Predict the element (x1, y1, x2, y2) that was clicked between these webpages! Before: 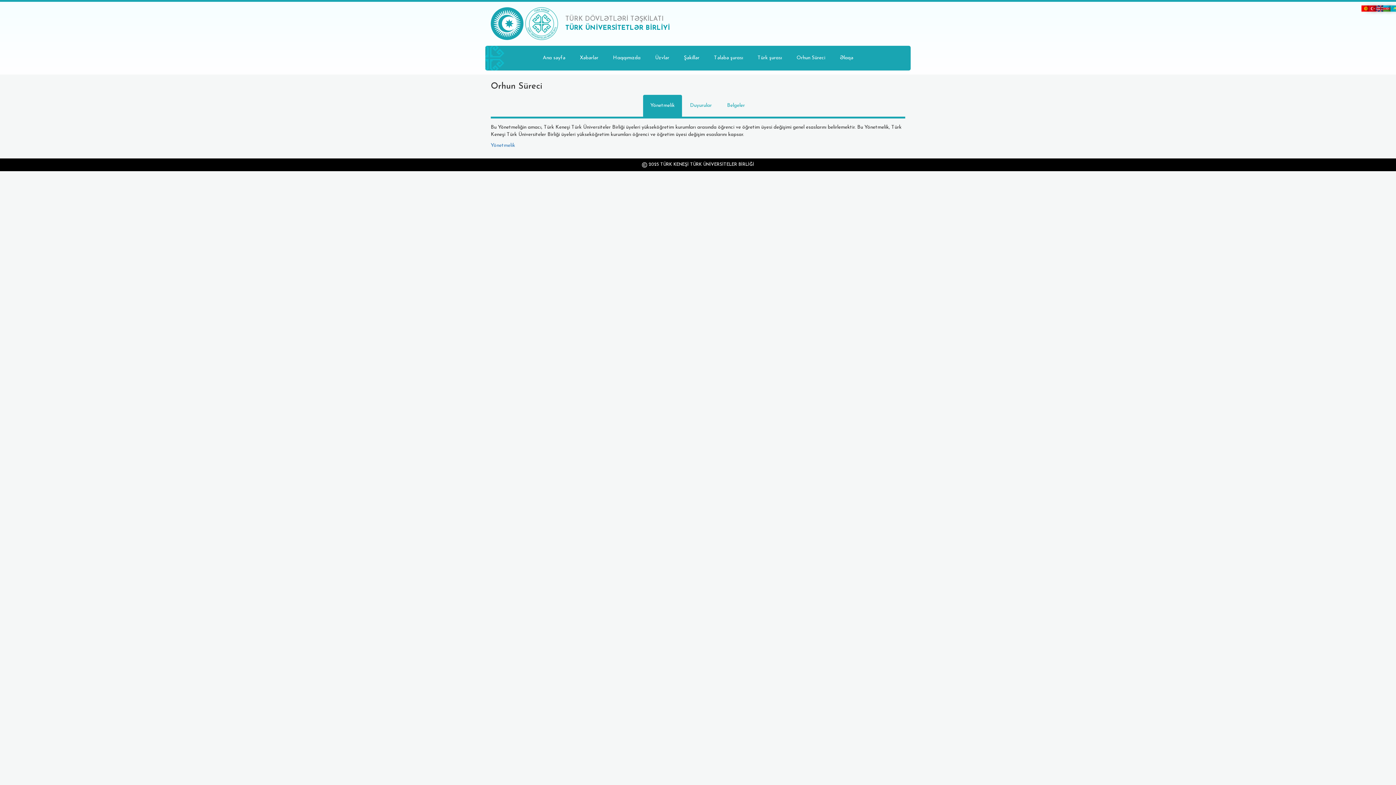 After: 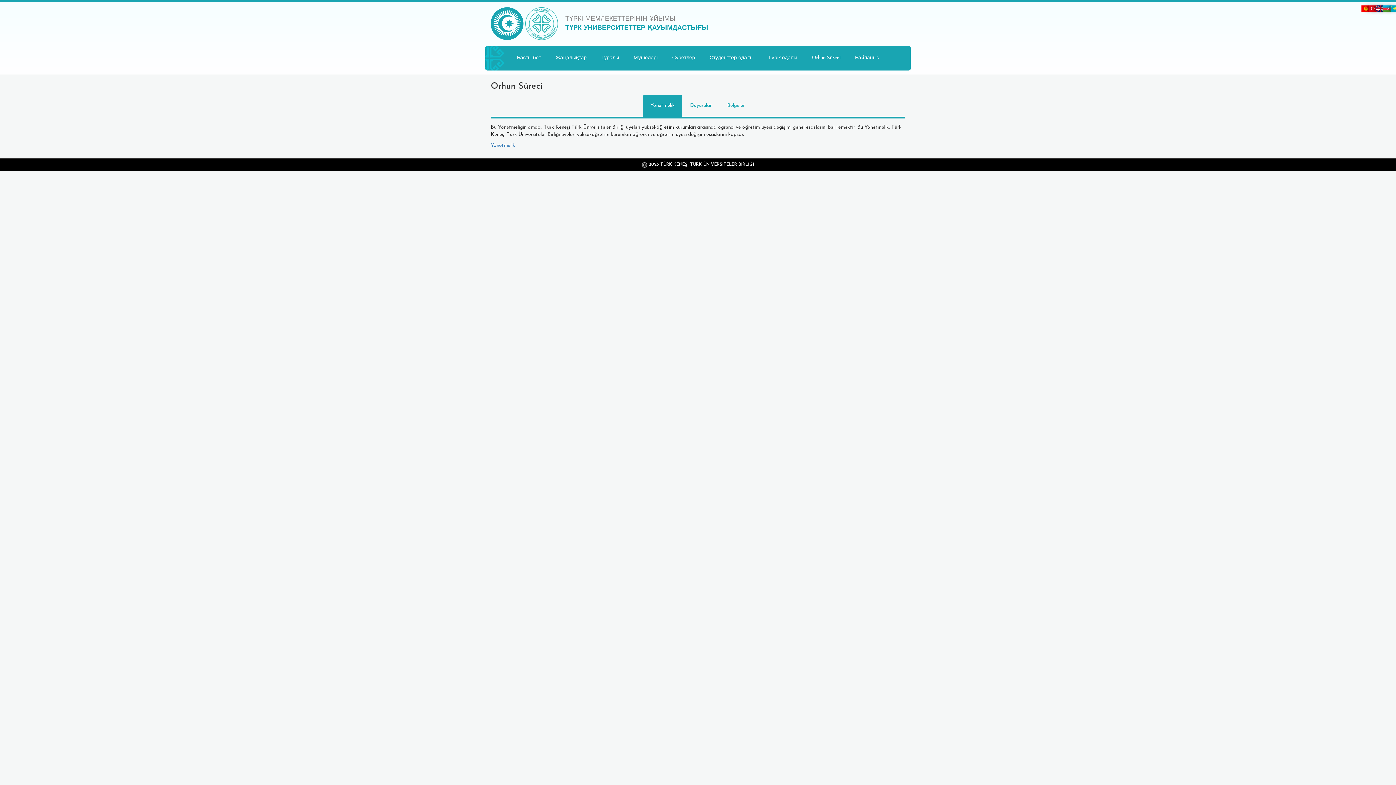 Action: bbox: (1389, 5, 1400, 12)